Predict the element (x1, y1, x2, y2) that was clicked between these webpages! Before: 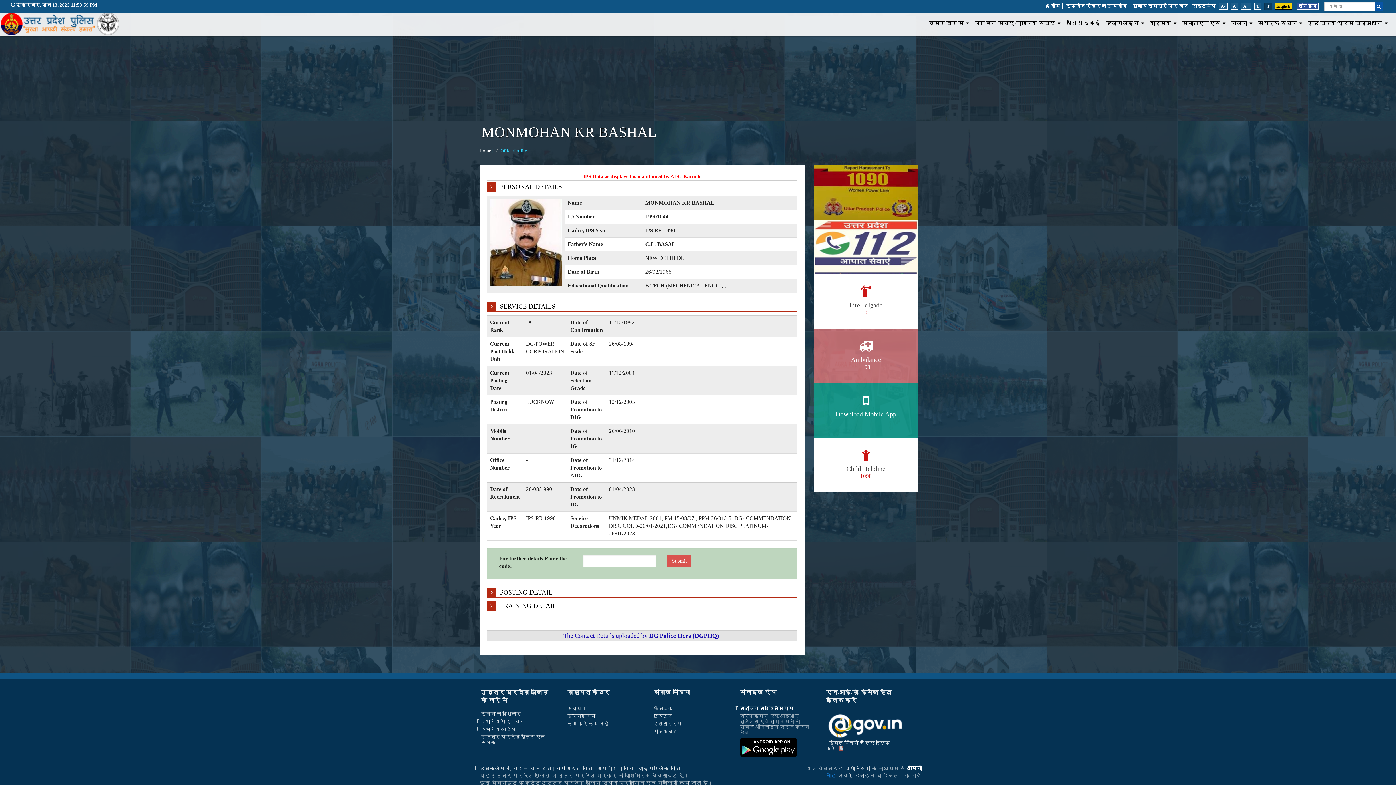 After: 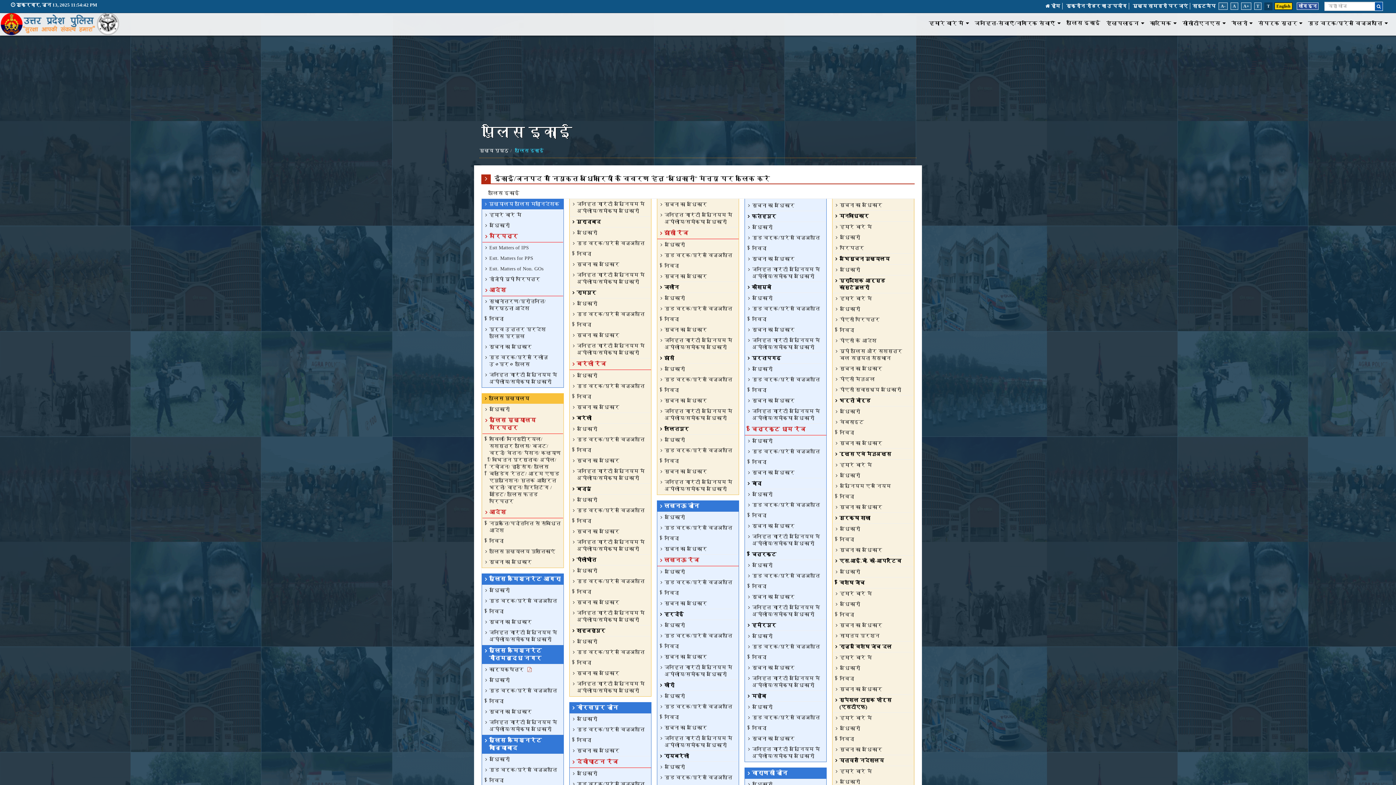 Action: bbox: (1063, 11, 1103, 34) label: पुलिस इकाई